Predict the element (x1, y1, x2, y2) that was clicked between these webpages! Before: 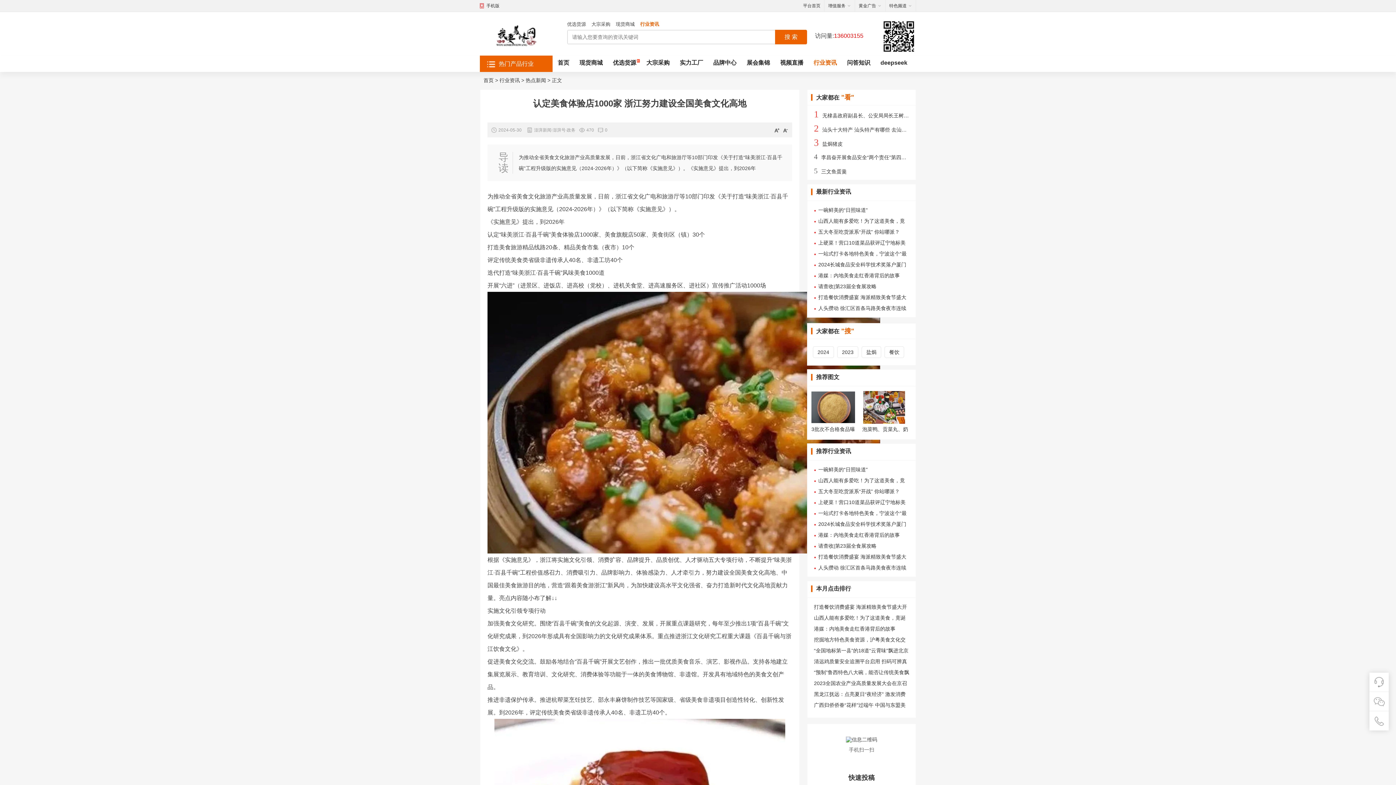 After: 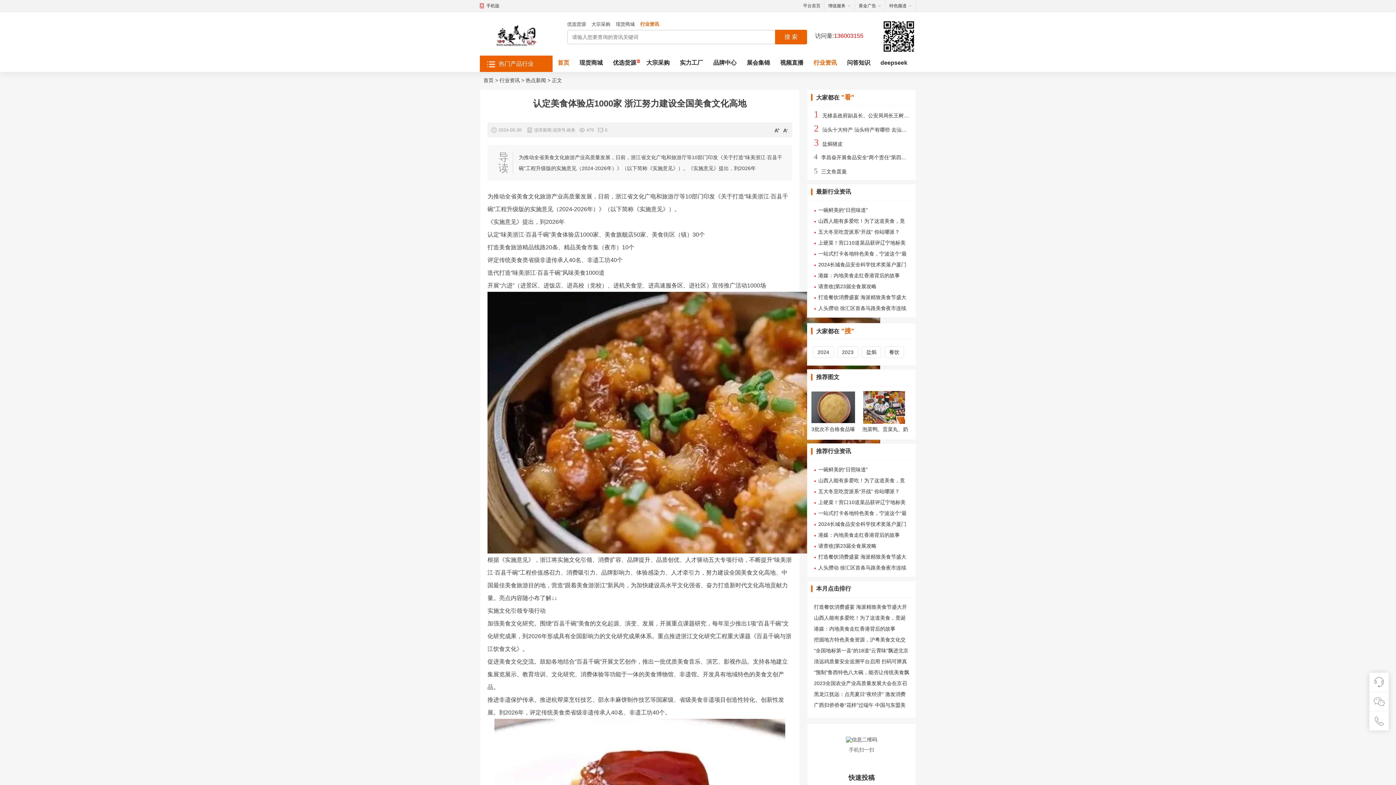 Action: label: 首页 bbox: (554, 59, 573, 65)